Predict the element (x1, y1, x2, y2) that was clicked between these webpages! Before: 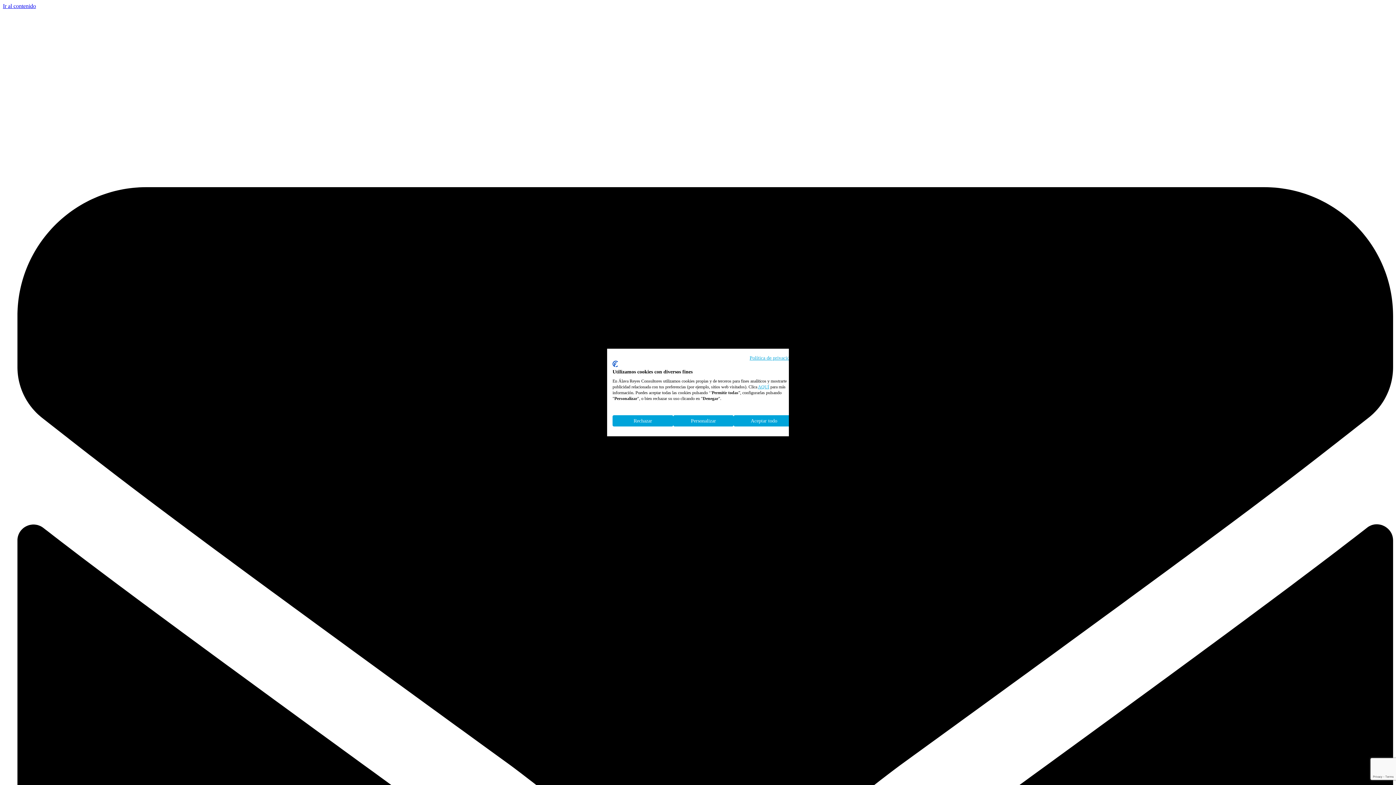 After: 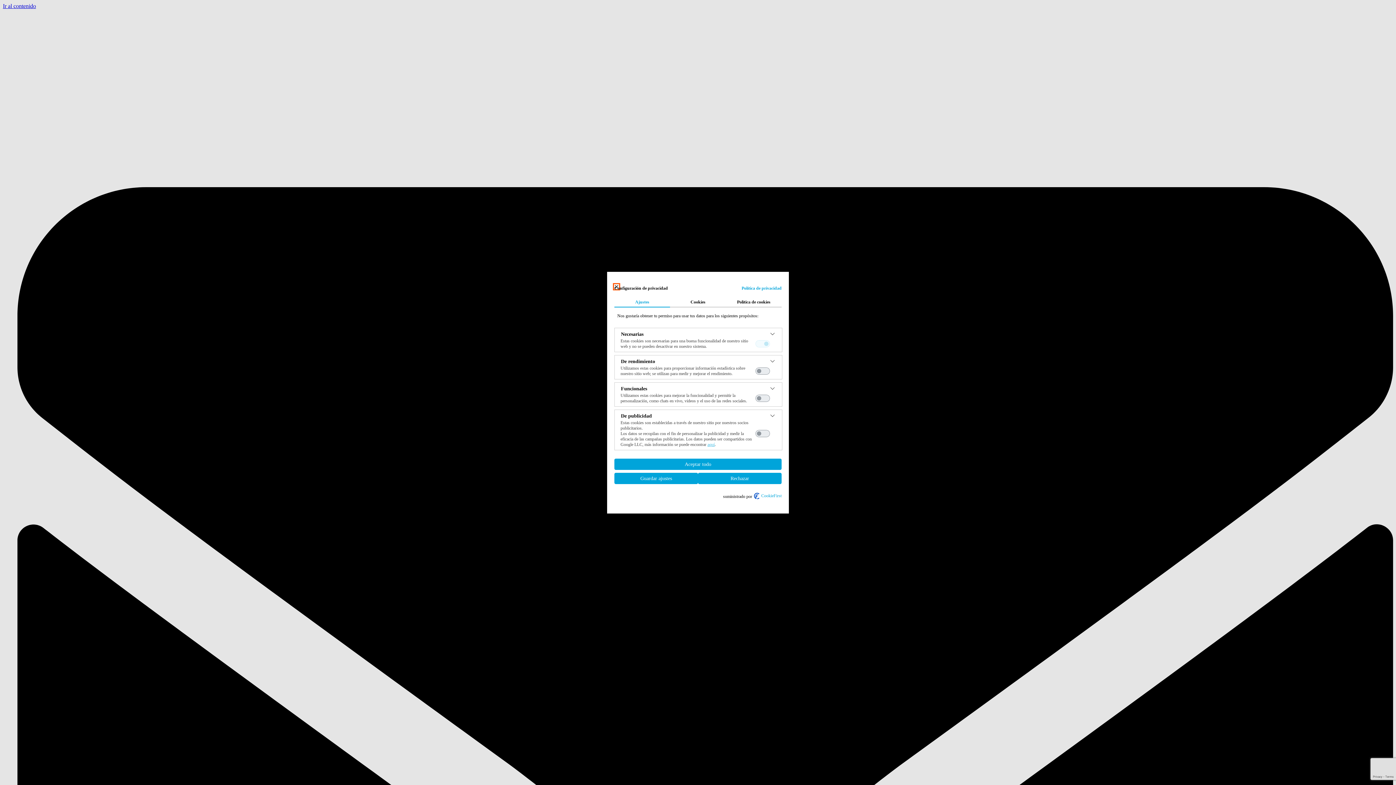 Action: bbox: (673, 415, 733, 426) label: Ajuste las preferencias de cookie